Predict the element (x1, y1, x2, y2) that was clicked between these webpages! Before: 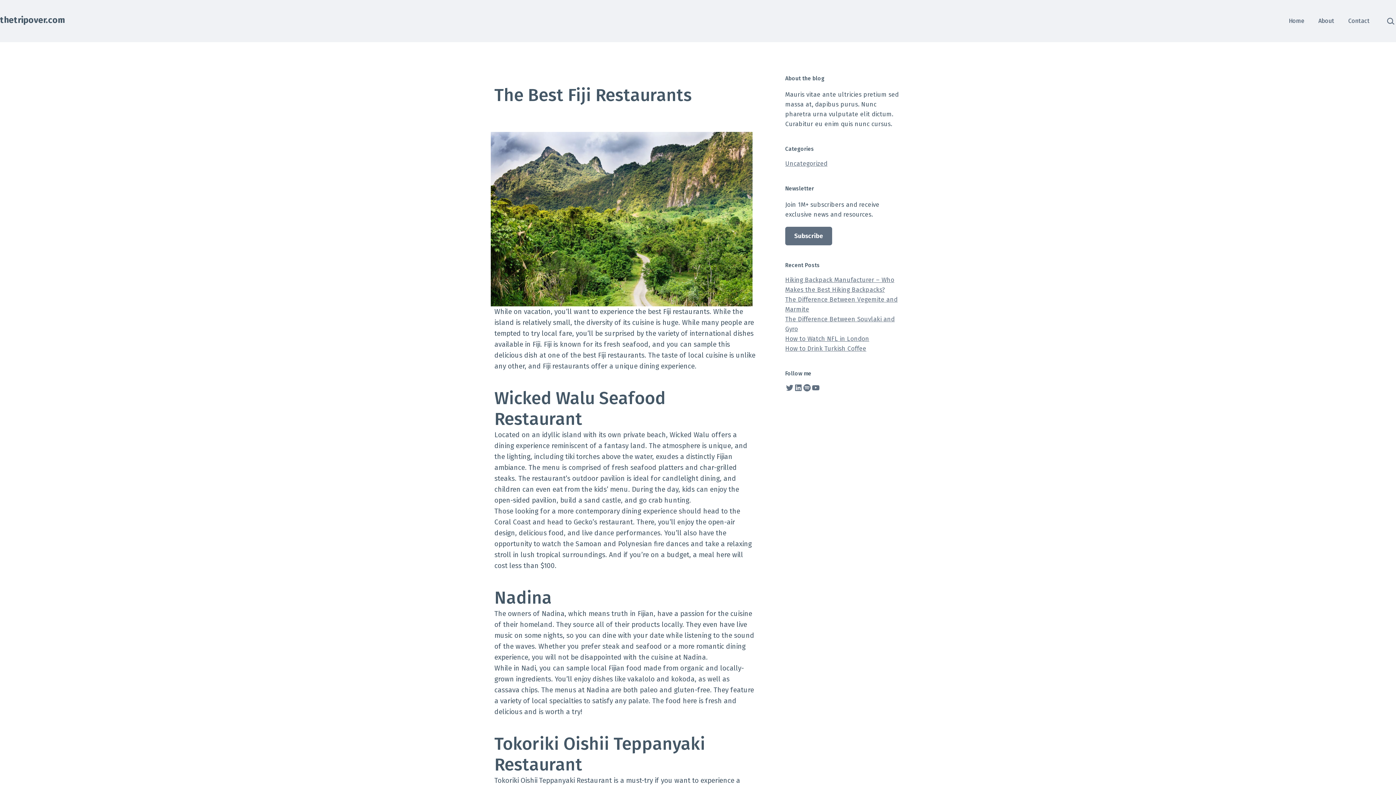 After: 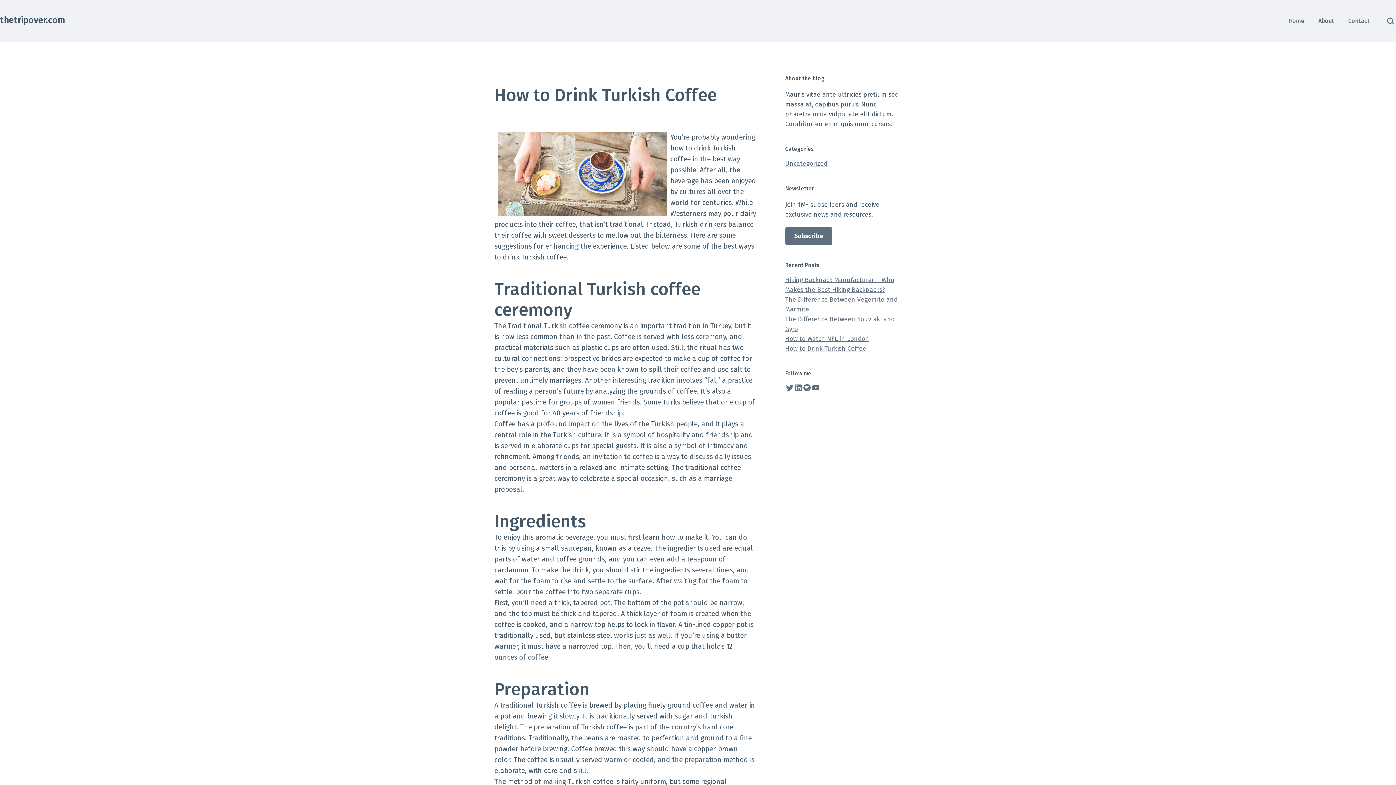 Action: label: How to Drink Turkish Coffee bbox: (785, 345, 866, 352)